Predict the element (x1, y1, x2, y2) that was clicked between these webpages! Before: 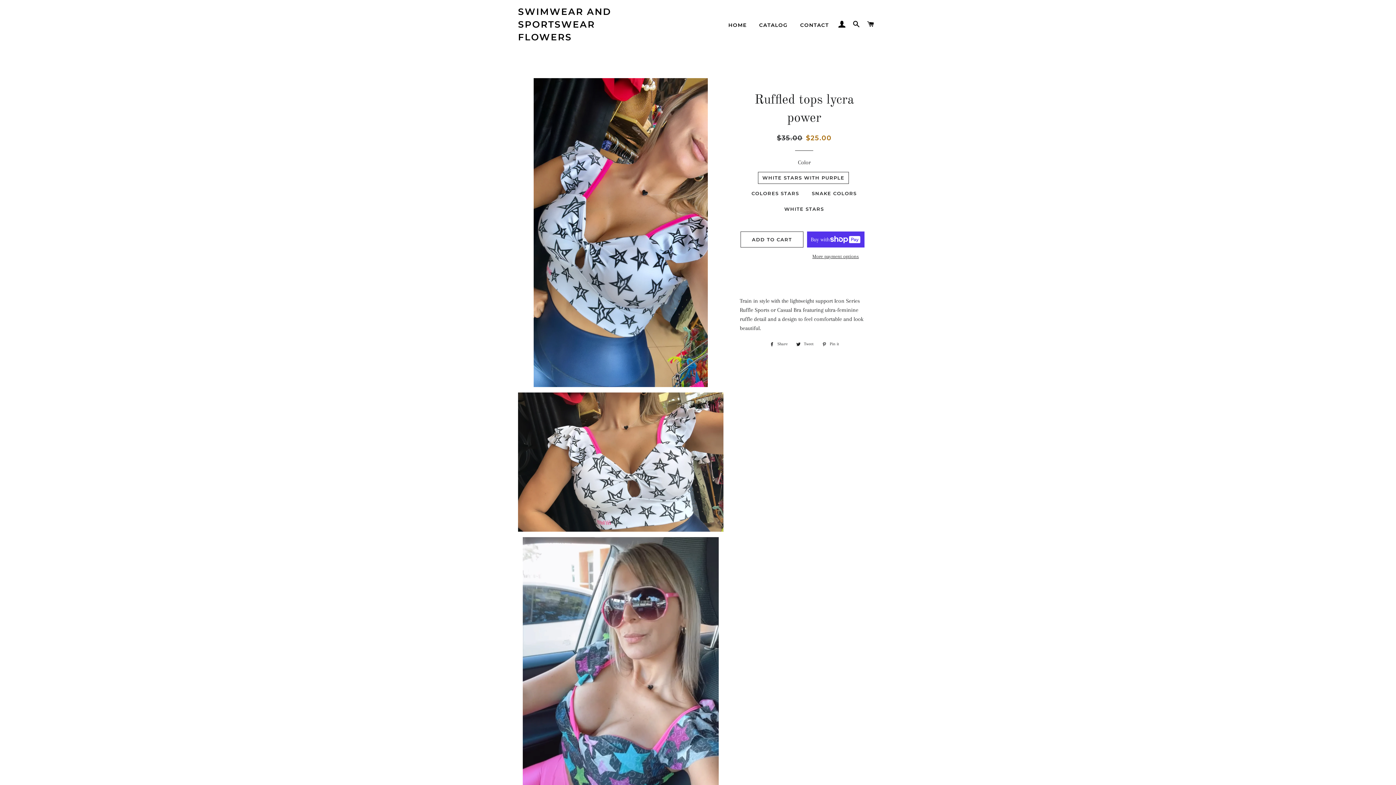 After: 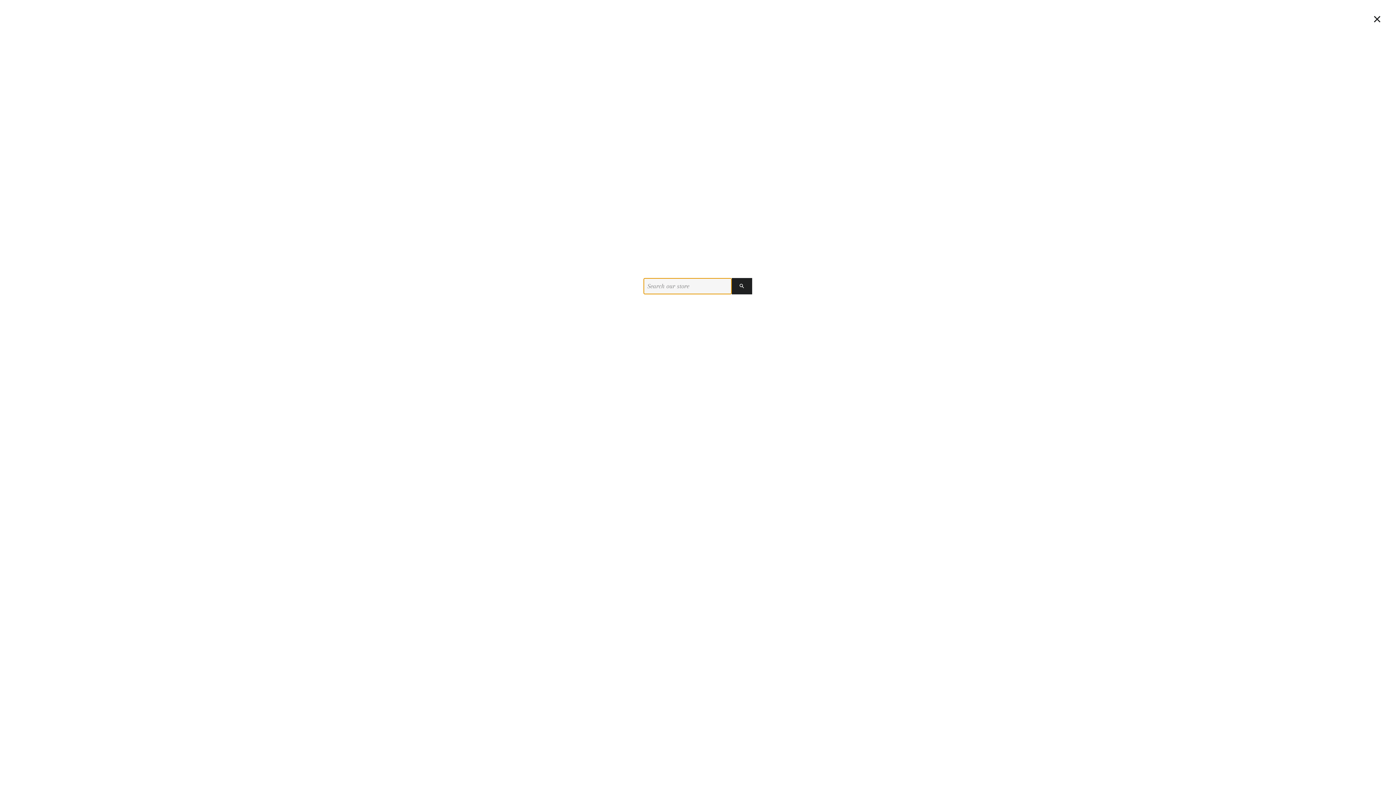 Action: label: SEARCH bbox: (850, 13, 863, 35)